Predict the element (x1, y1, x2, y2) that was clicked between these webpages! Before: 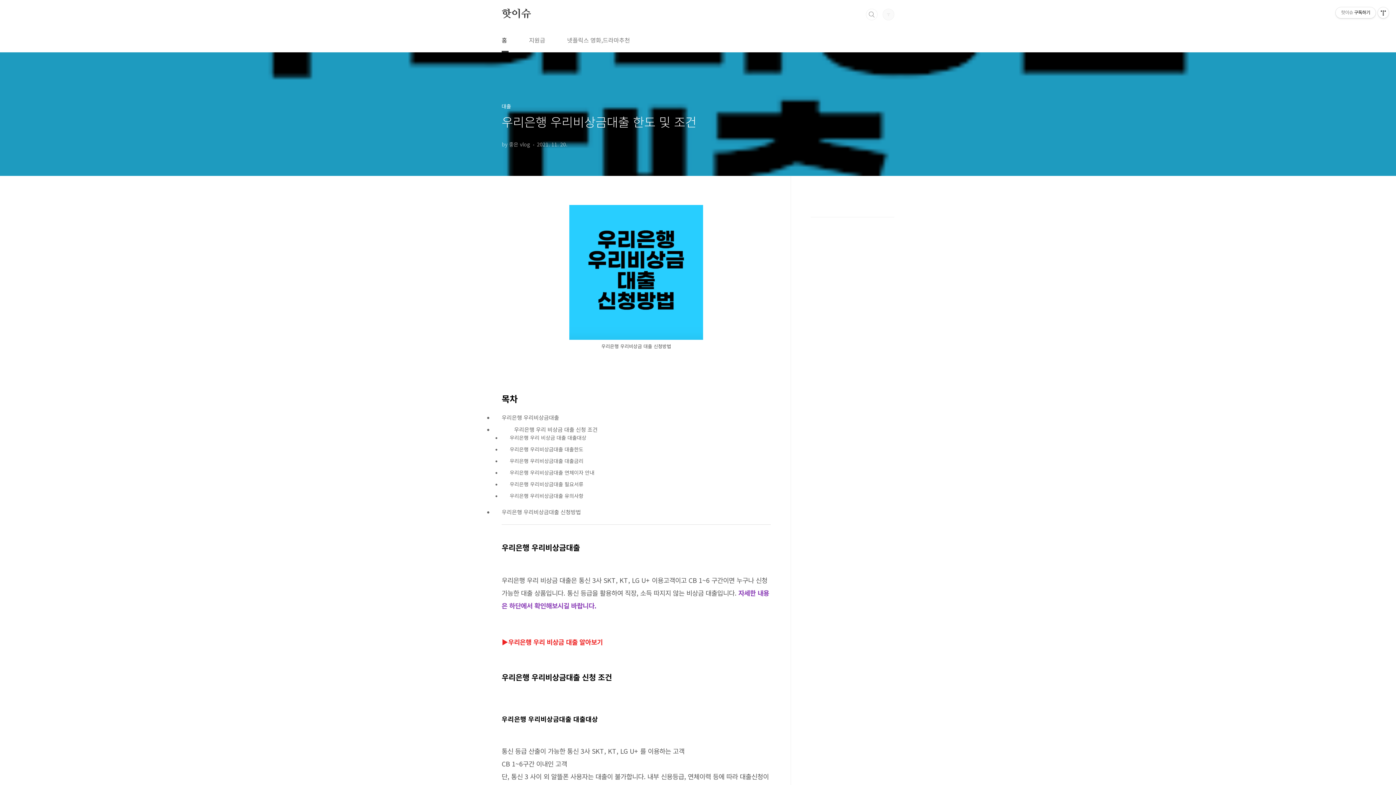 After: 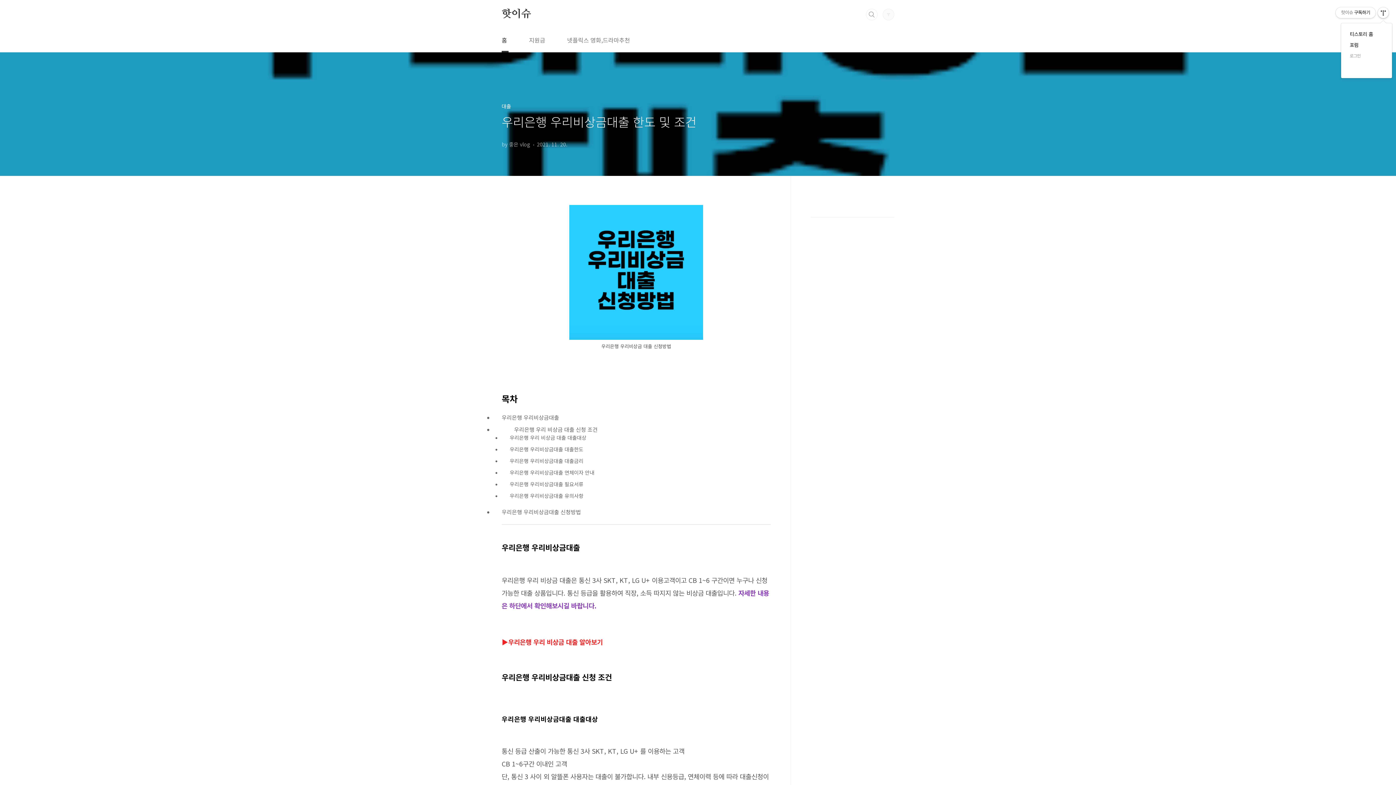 Action: label: 관리메뉴열기 bbox: (1378, 7, 1389, 18)